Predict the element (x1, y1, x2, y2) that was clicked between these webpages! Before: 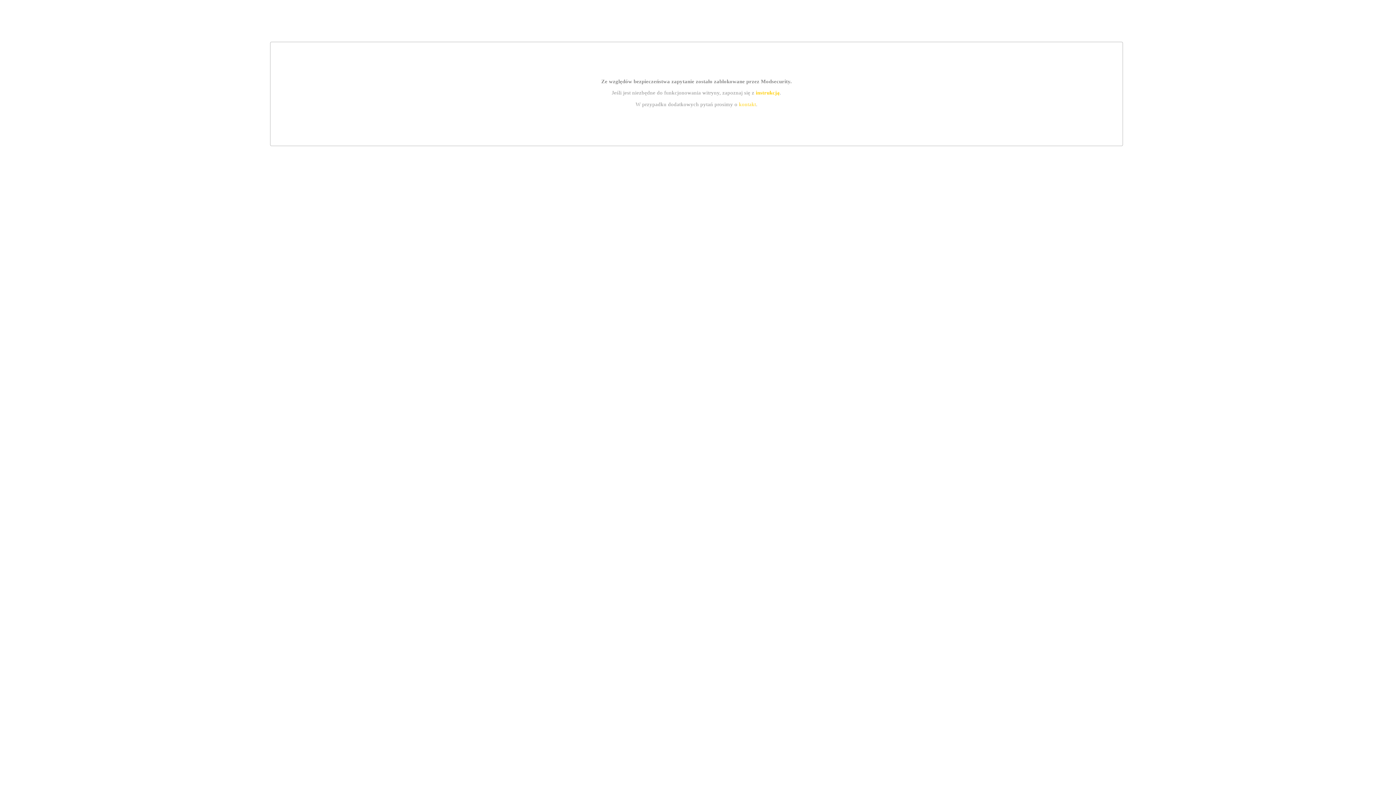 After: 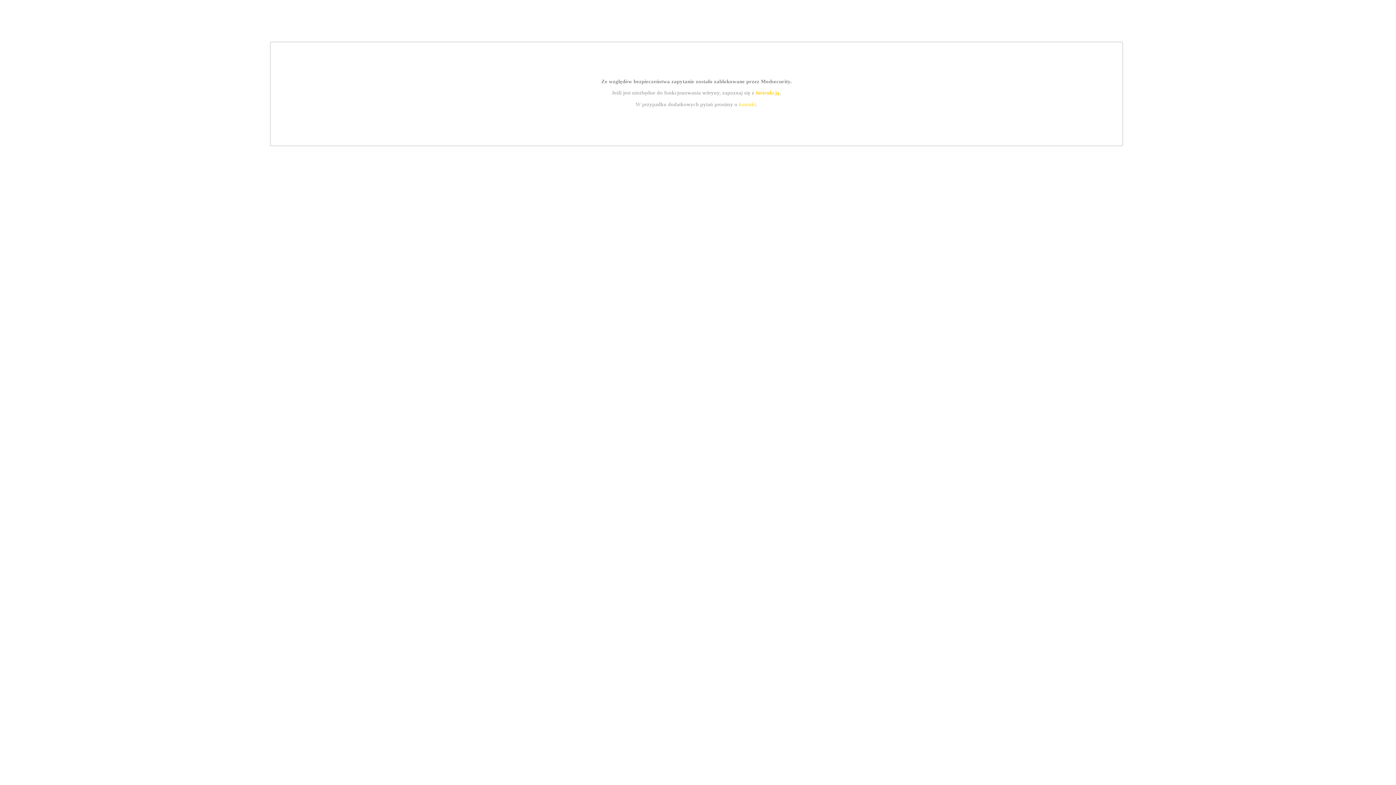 Action: bbox: (739, 101, 756, 107) label: kontakt